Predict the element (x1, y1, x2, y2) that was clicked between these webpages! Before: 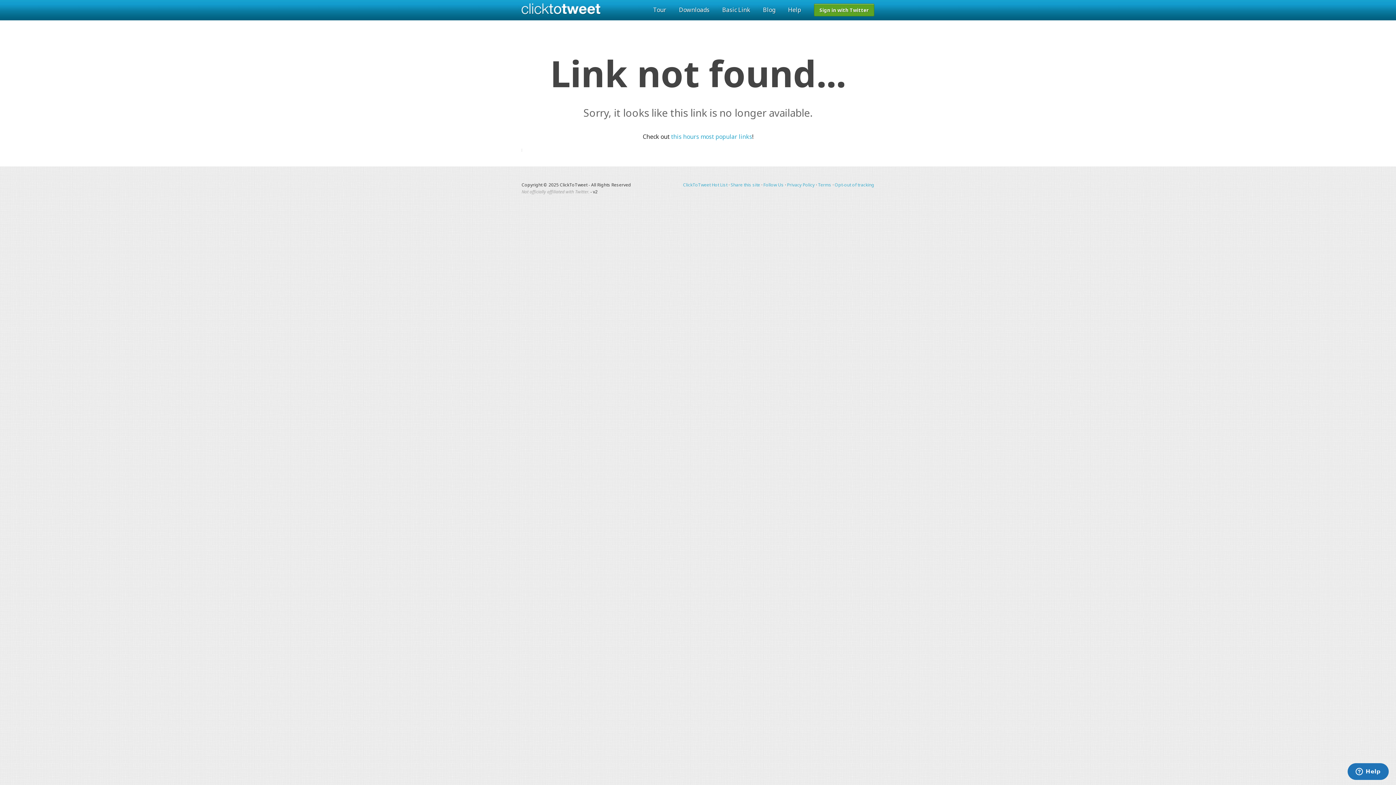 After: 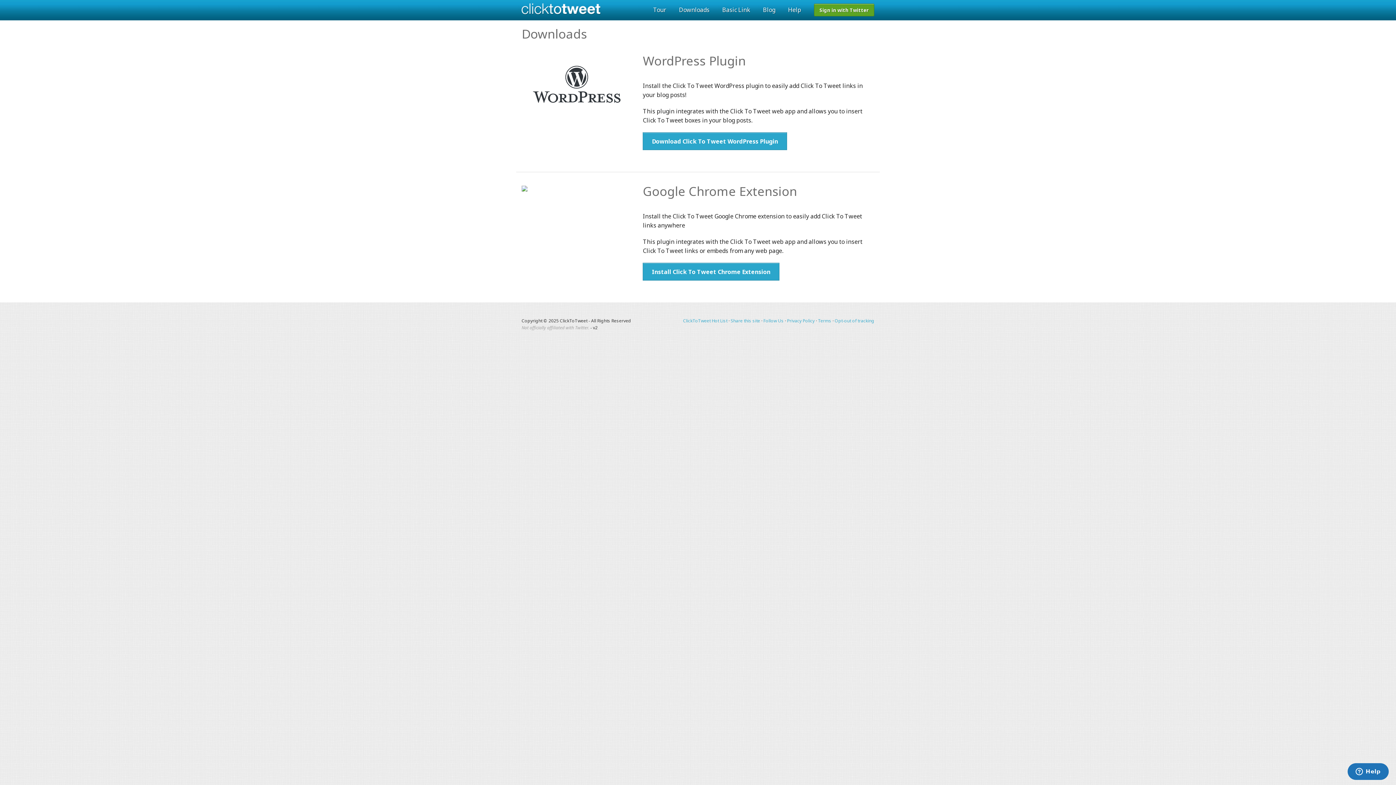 Action: label: Downloads bbox: (673, 4, 715, 15)